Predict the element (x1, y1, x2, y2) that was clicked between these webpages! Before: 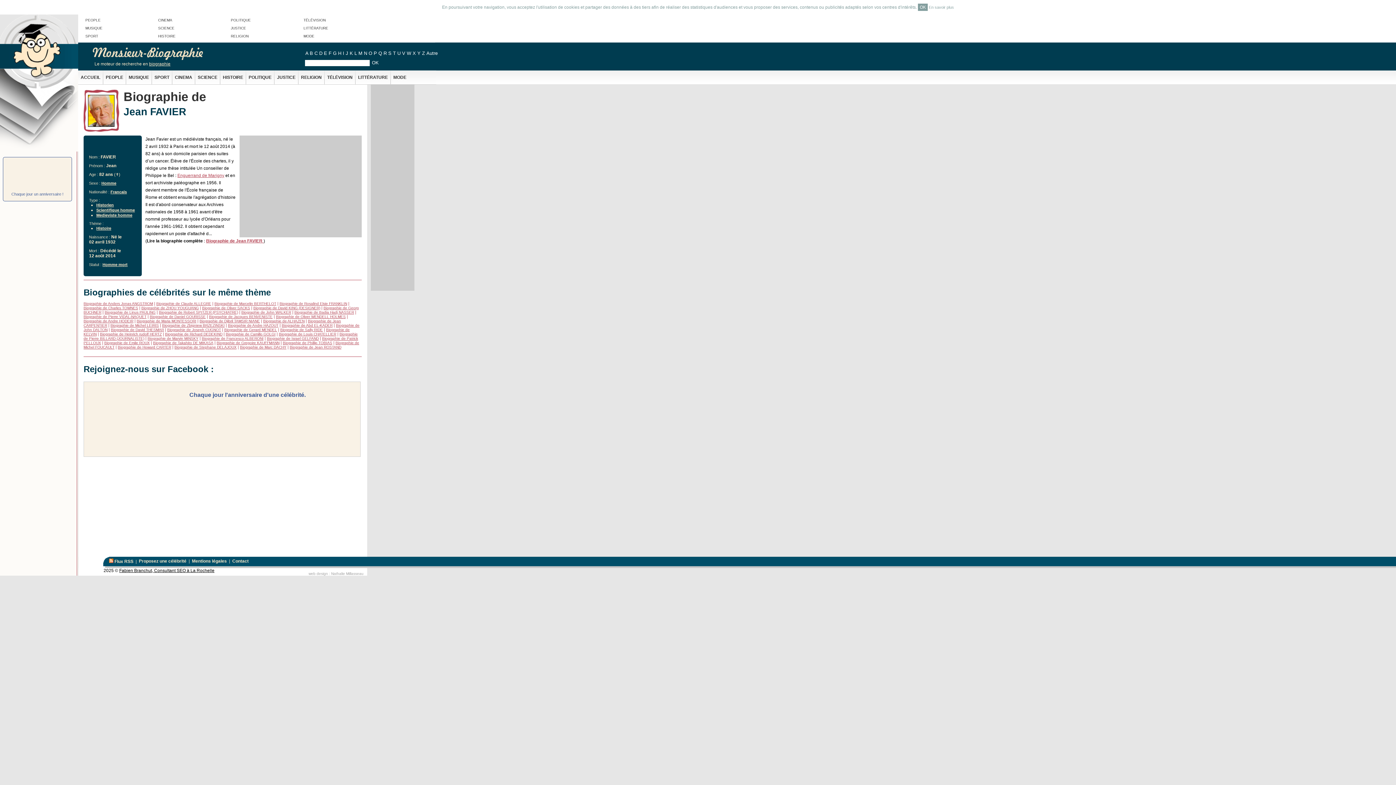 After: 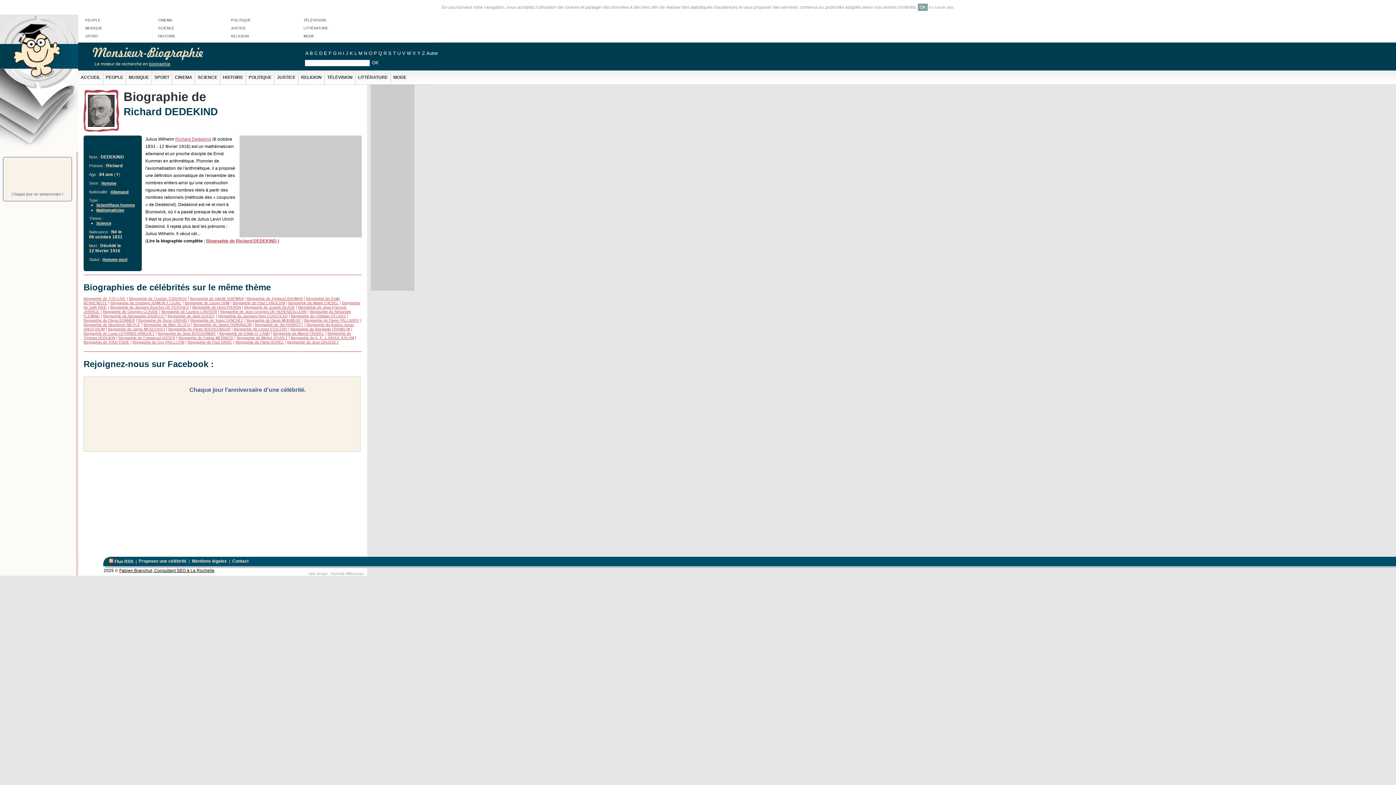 Action: bbox: (165, 332, 222, 336) label: Biographie de Richard DEDEKIND